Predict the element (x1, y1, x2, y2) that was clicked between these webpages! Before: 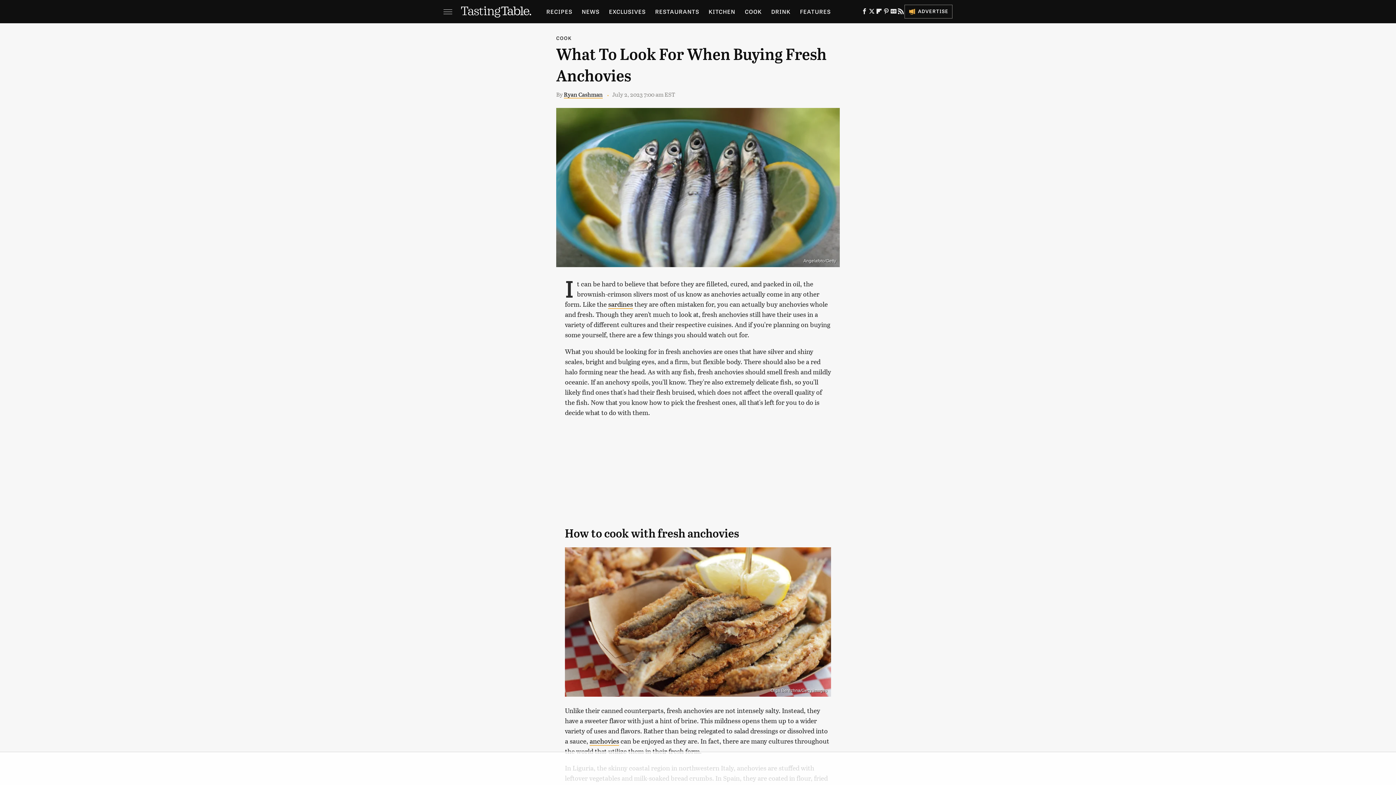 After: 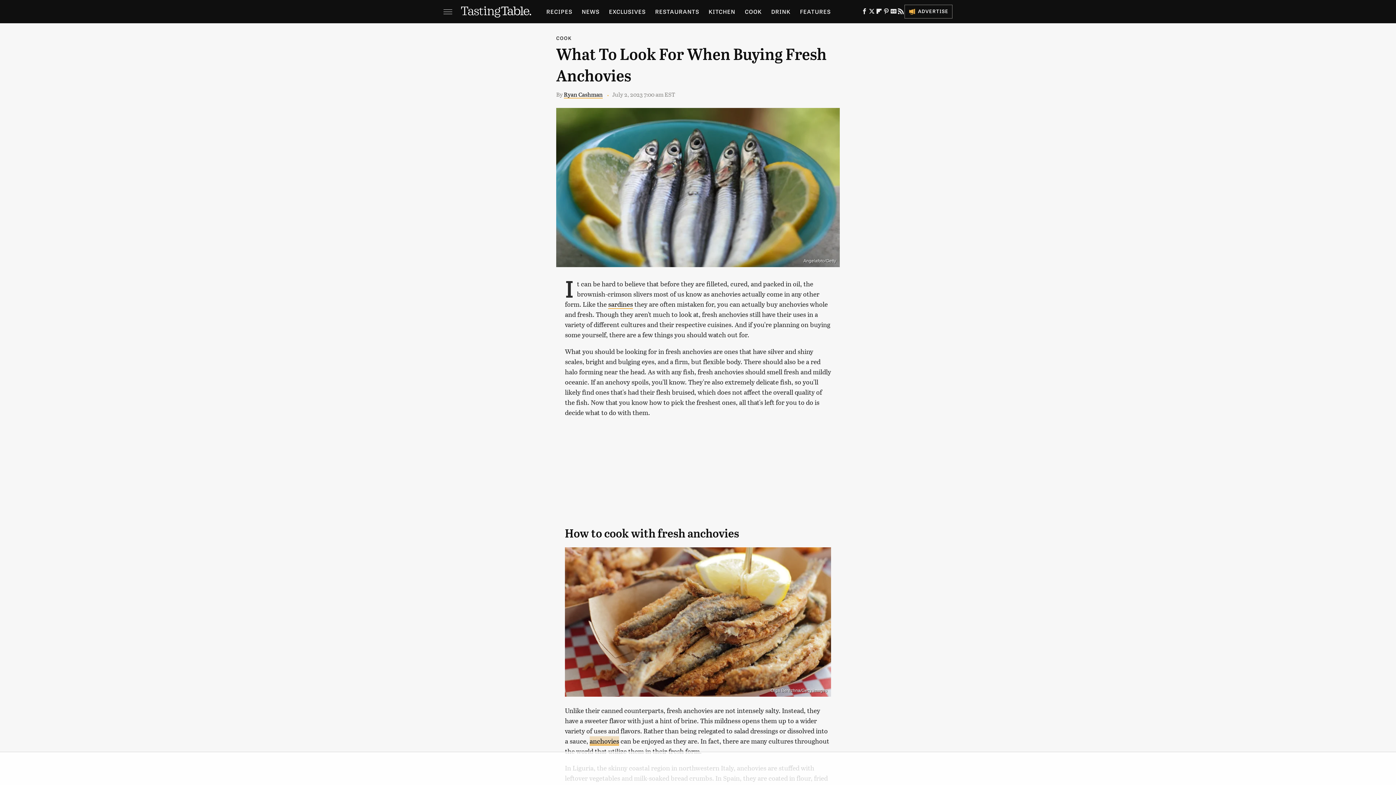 Action: bbox: (589, 736, 619, 746) label: anchovies